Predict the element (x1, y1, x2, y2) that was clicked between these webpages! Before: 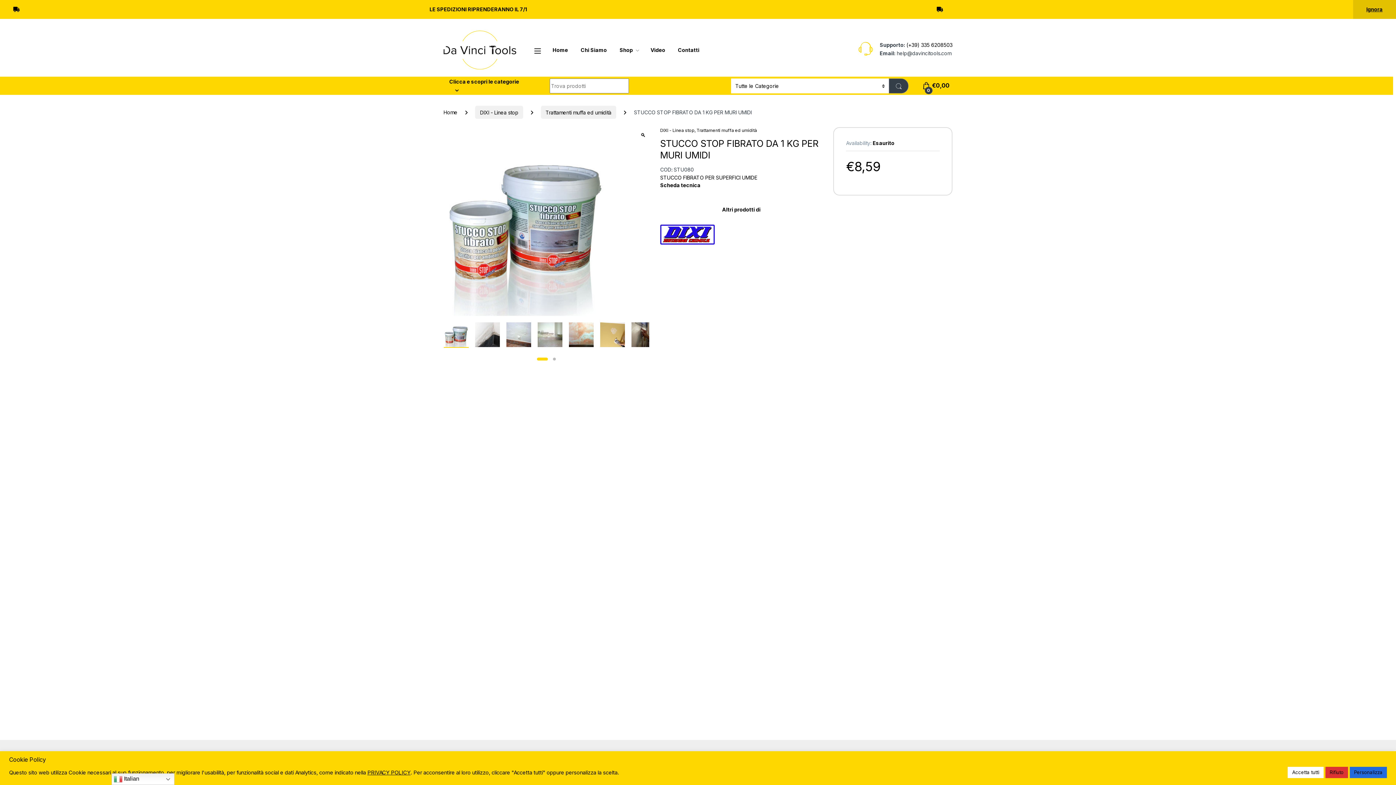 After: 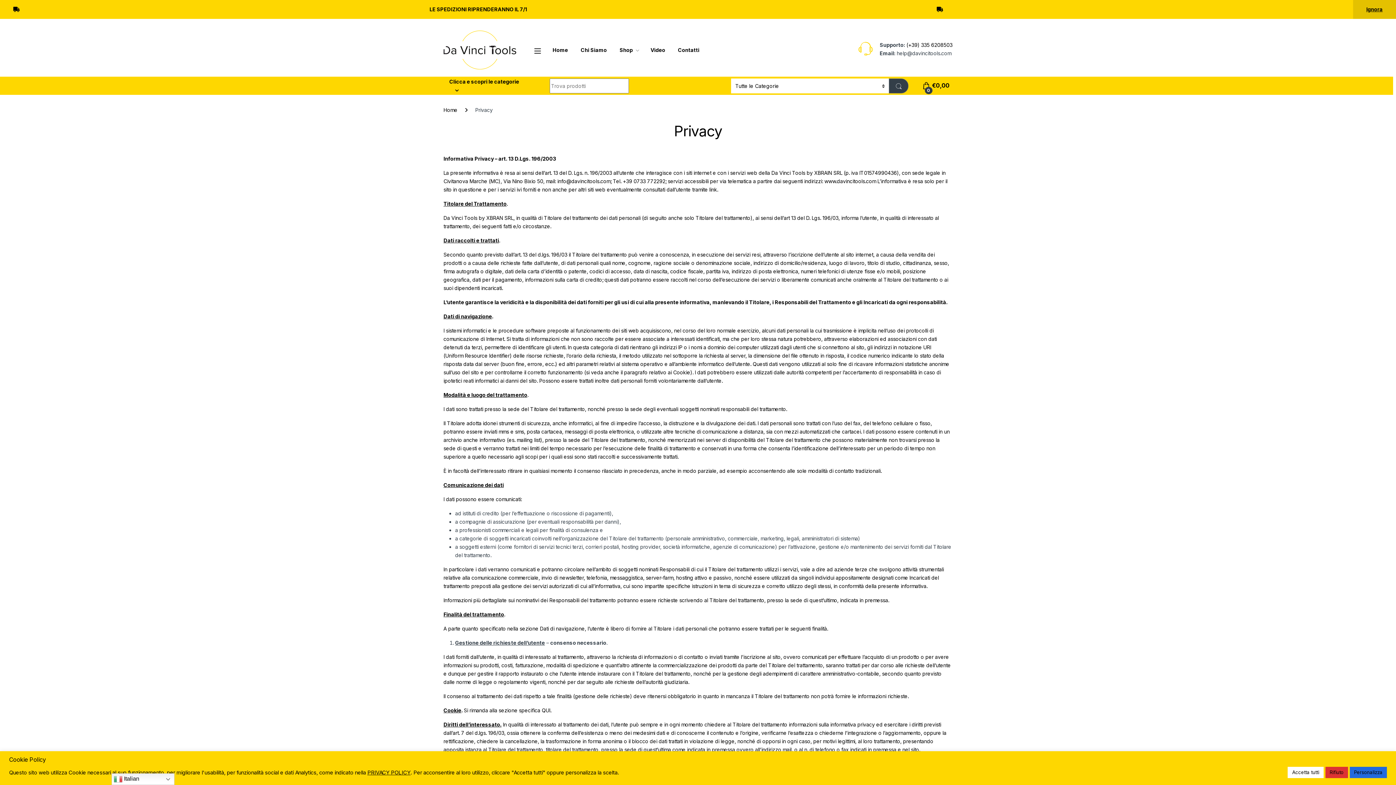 Action: label: PRIVACY POLICY bbox: (367, 769, 410, 776)